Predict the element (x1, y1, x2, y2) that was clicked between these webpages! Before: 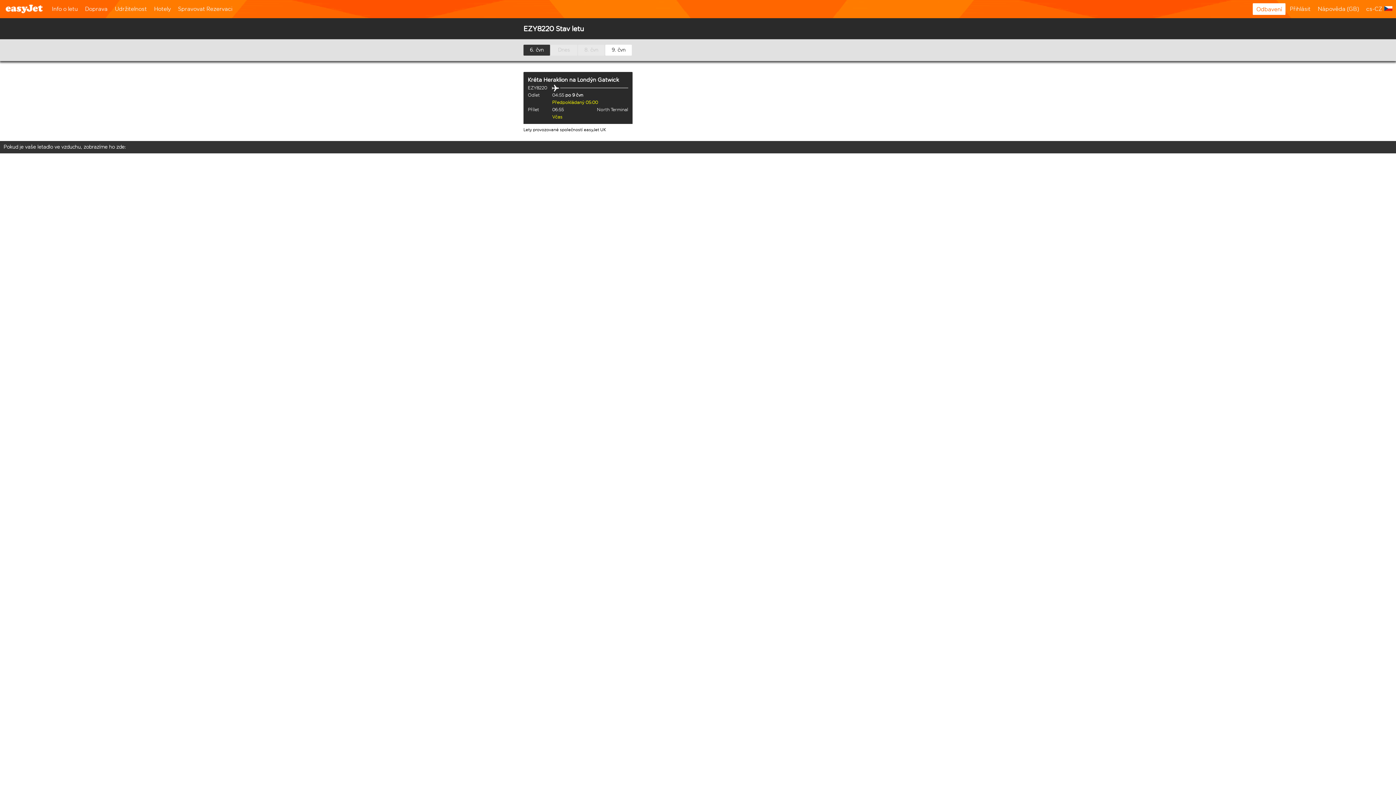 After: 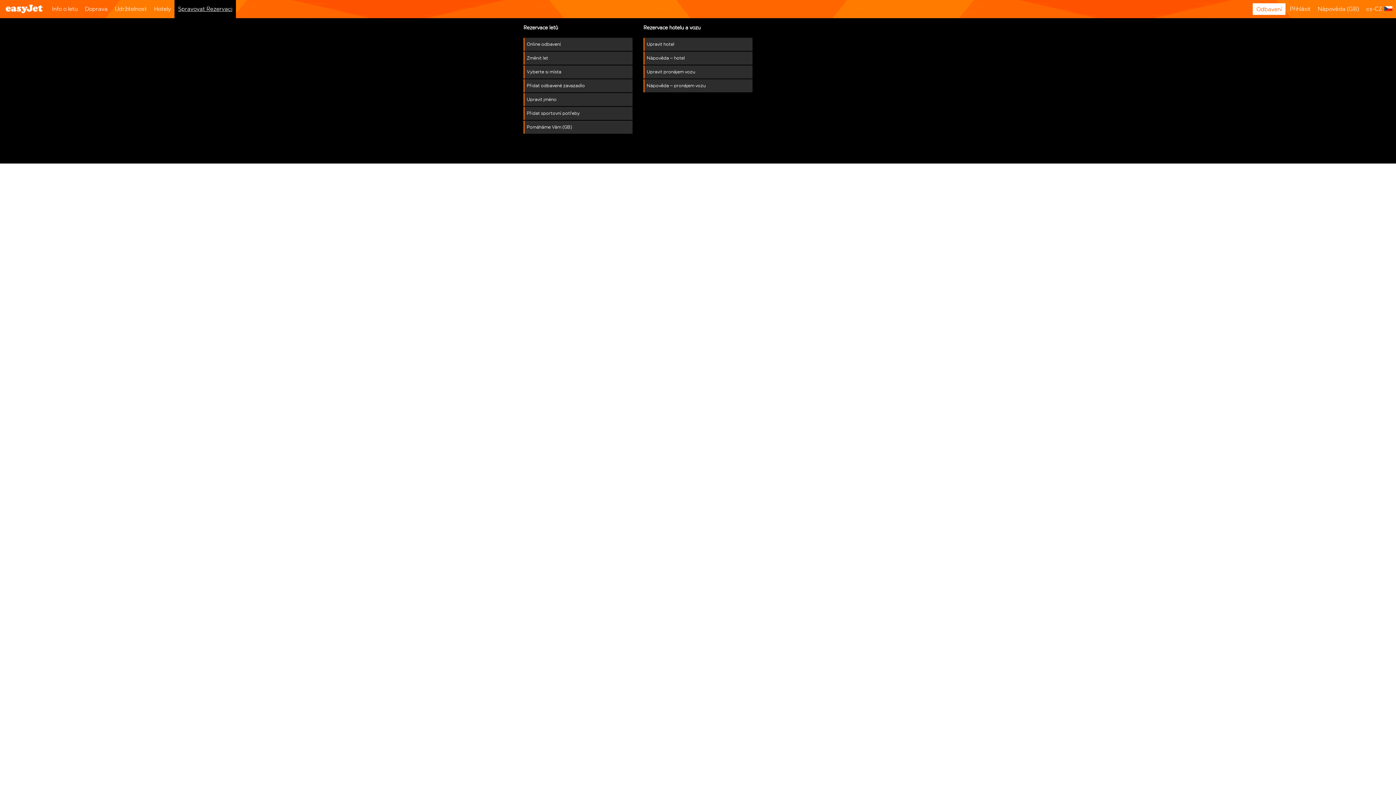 Action: label: Spravovat Rezervaci bbox: (174, 0, 236, 18)